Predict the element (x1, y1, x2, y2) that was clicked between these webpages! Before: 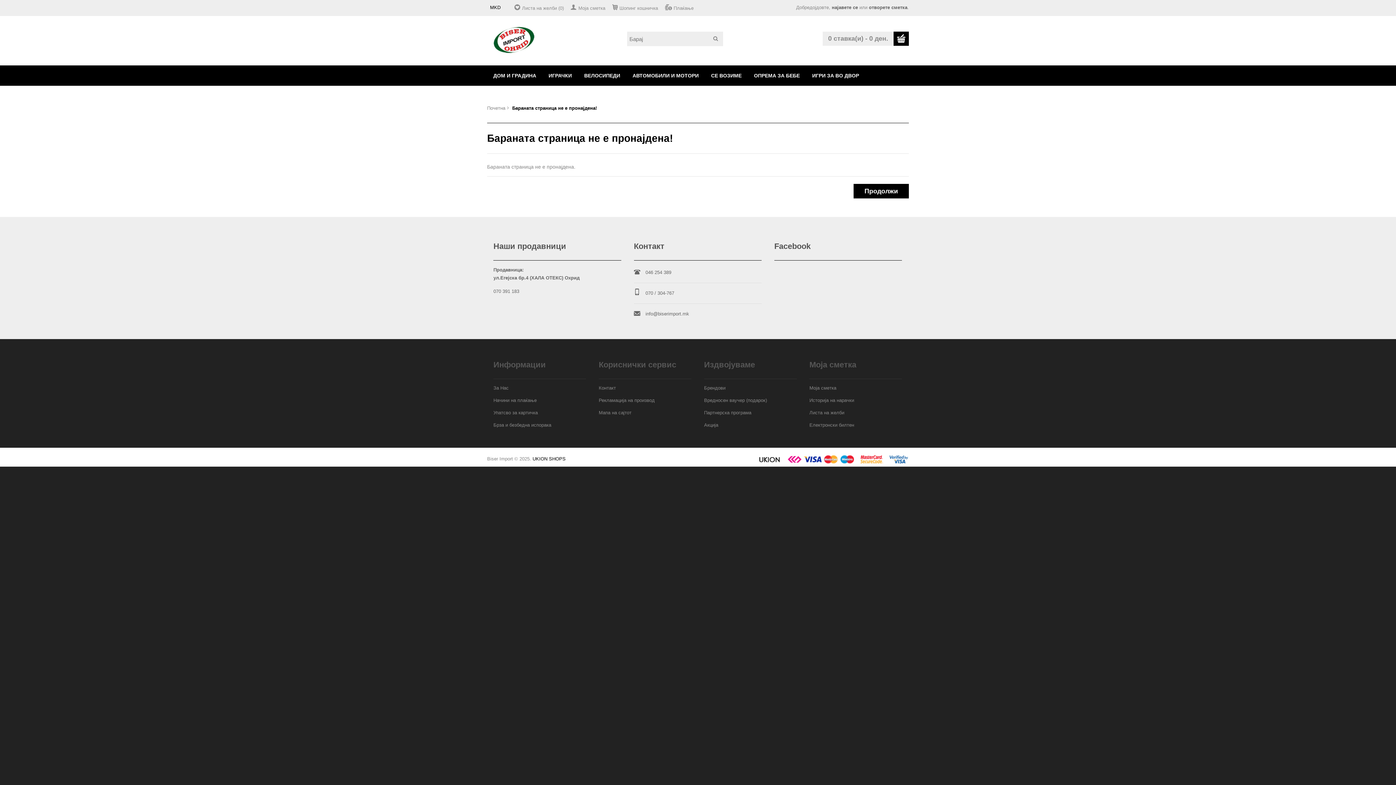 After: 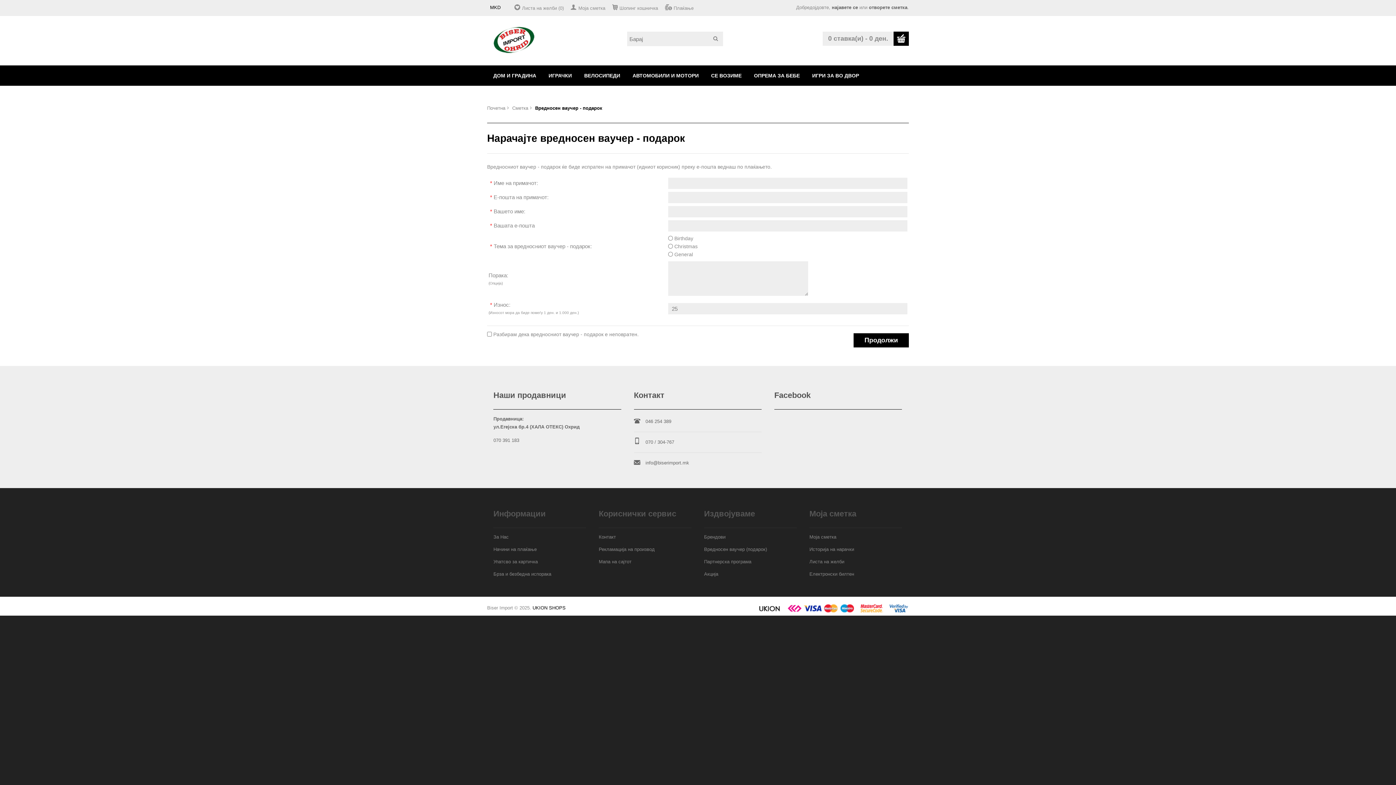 Action: bbox: (704, 397, 767, 403) label: Вредносен ваучер (подарок)